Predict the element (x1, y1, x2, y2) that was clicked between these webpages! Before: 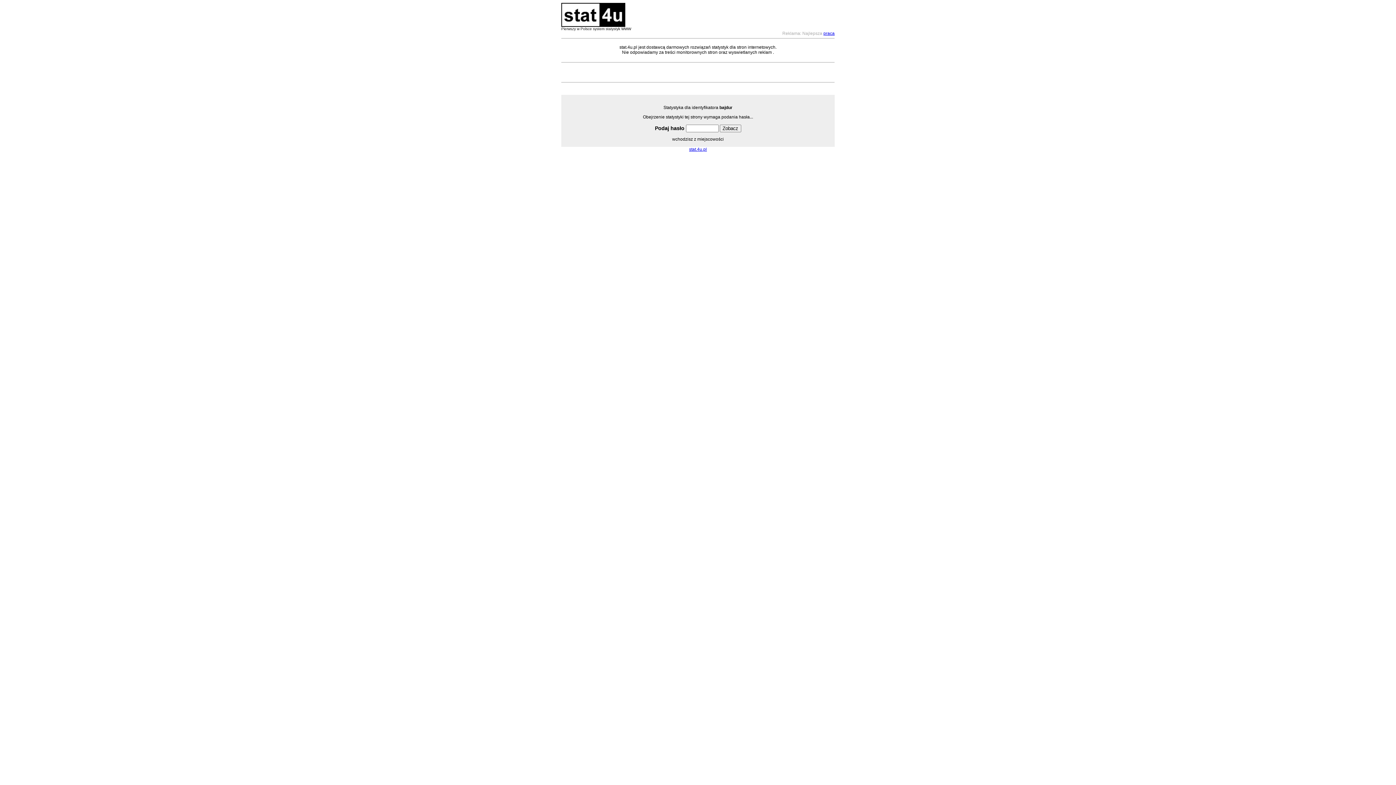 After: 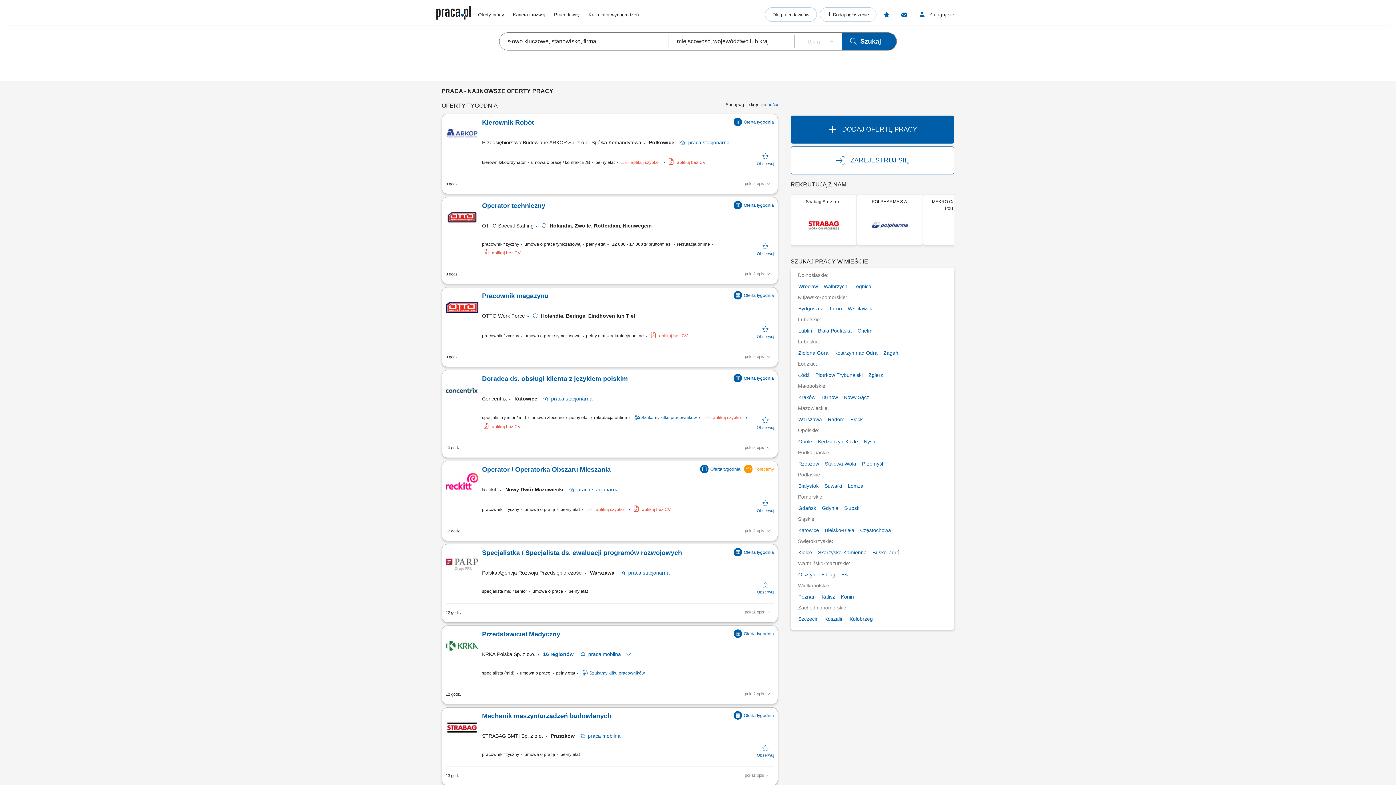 Action: label: praca bbox: (823, 30, 834, 36)